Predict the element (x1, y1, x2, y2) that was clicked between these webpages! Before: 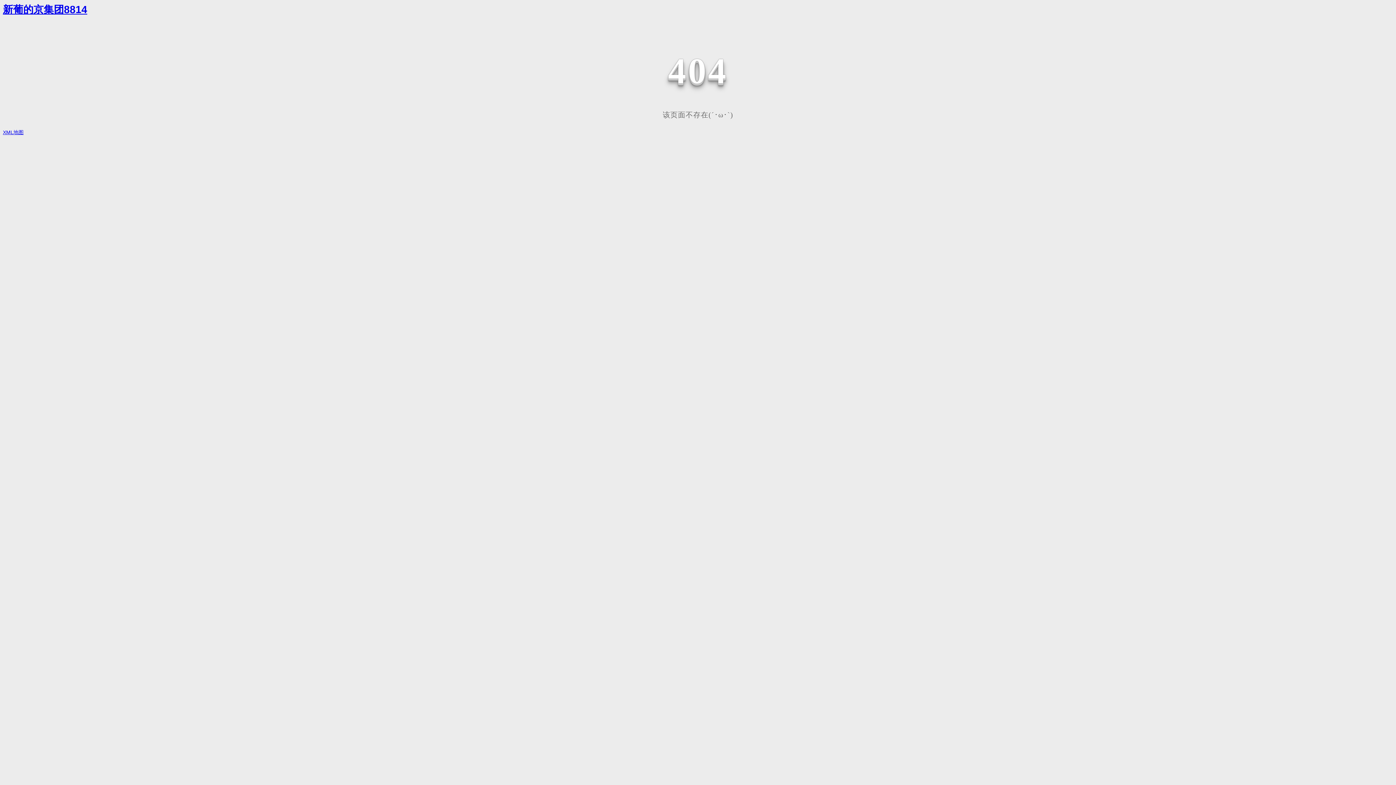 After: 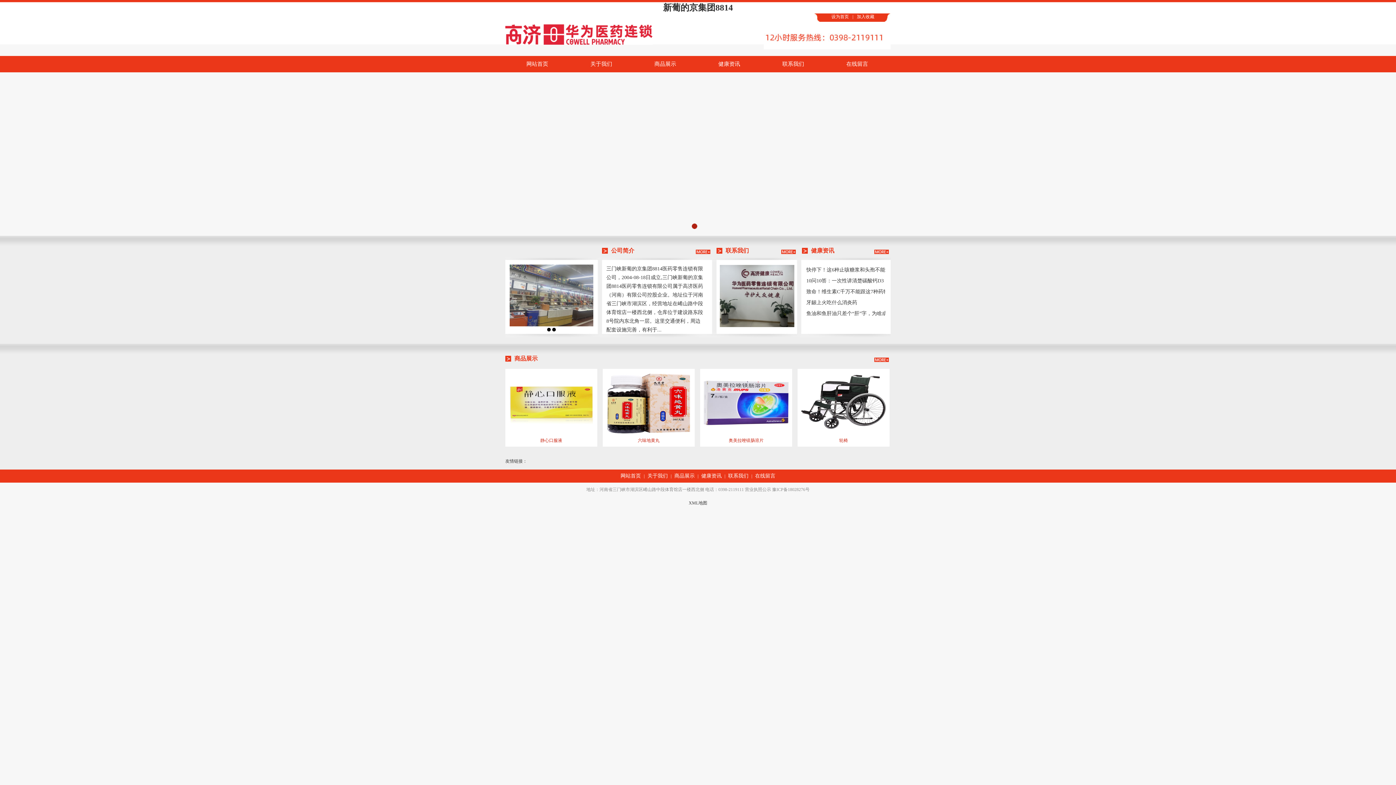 Action: bbox: (2, 4, 87, 15) label: 新葡的京集团8814